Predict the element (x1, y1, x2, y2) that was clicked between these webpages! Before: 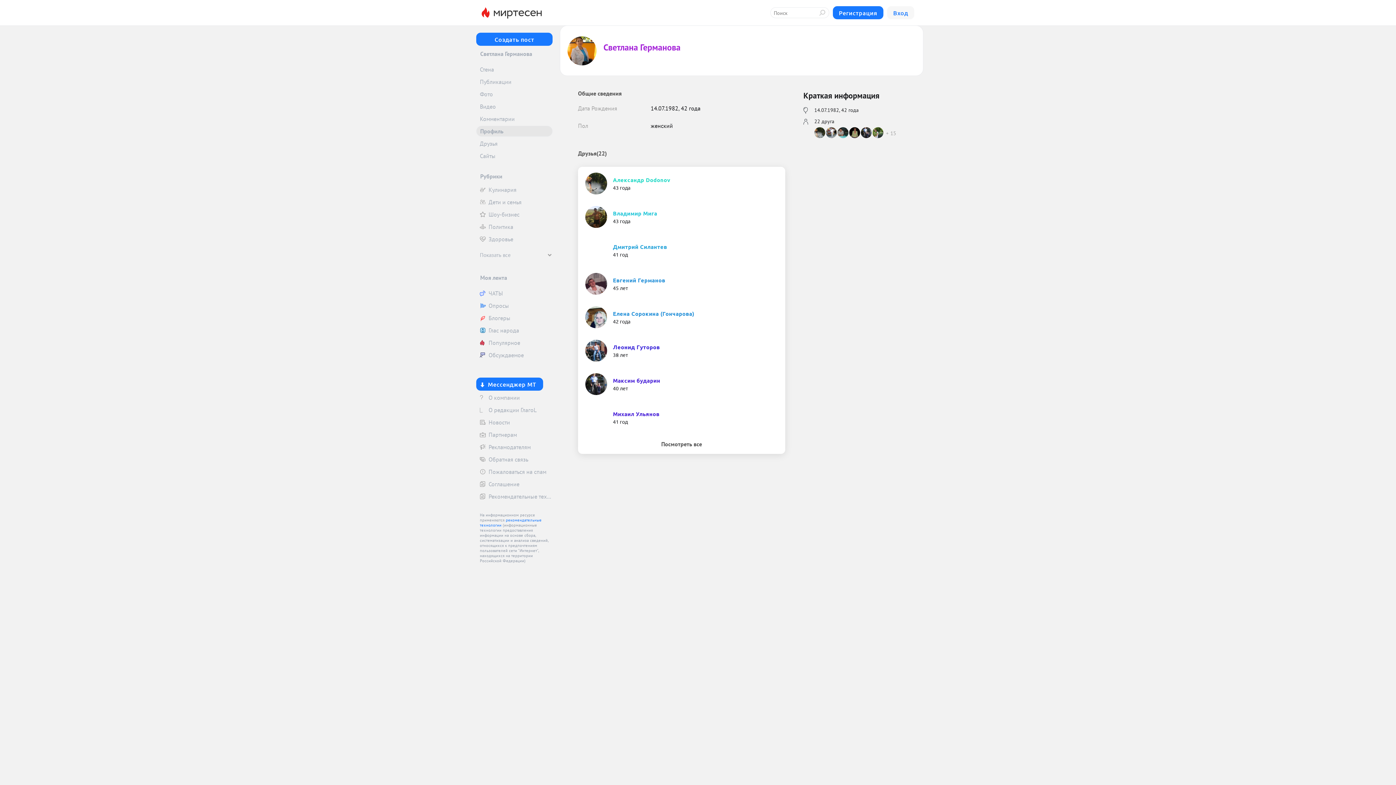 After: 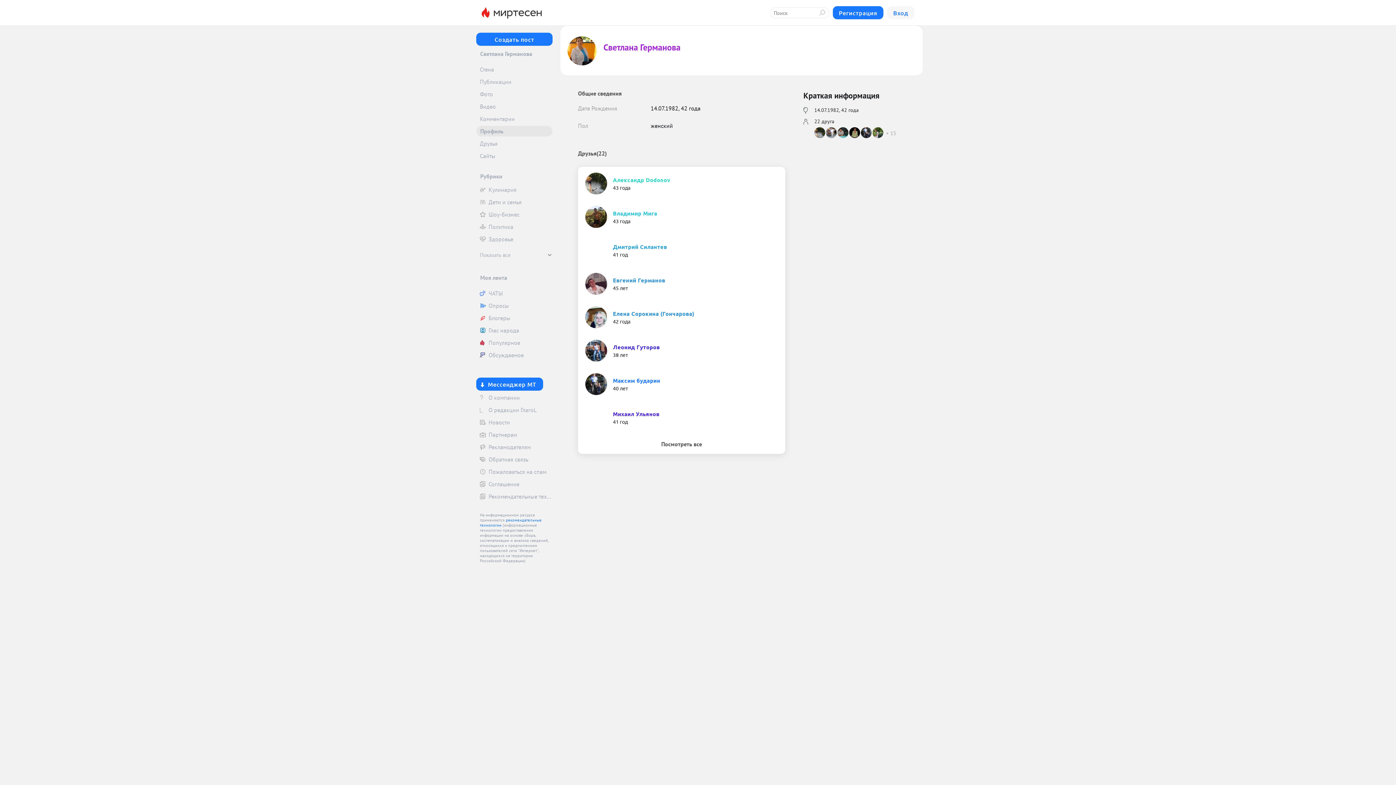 Action: bbox: (585, 373, 660, 395) label: Максим бударин
40 лет